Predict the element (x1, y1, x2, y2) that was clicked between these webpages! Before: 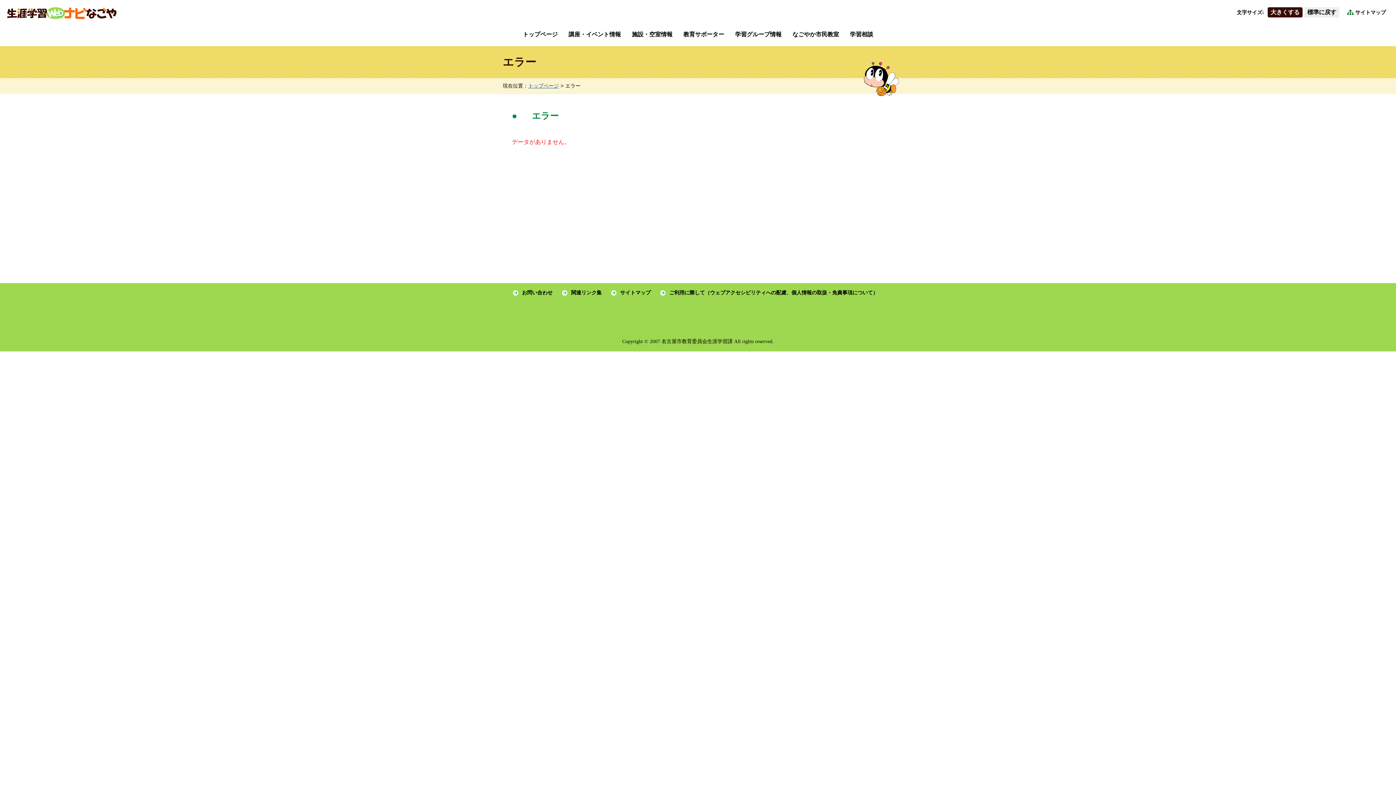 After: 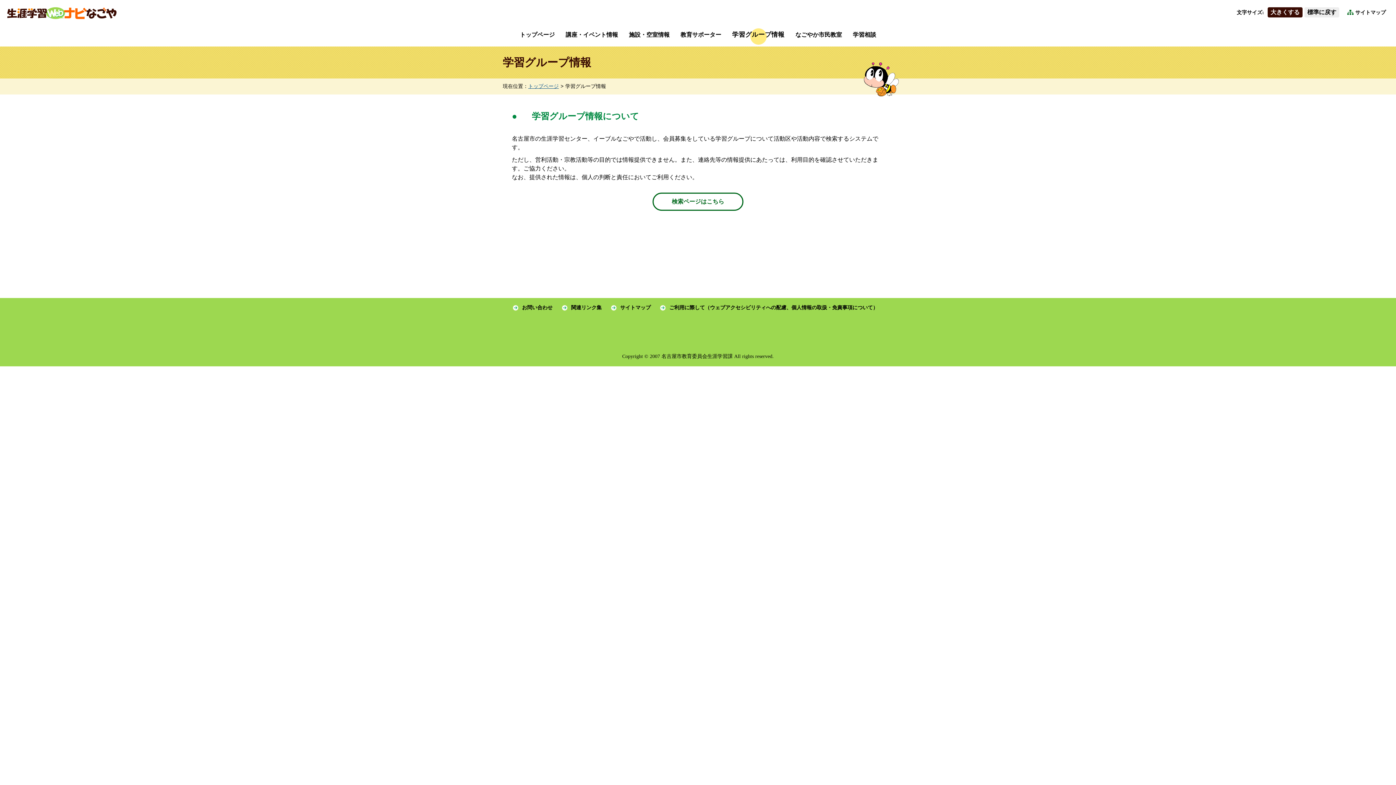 Action: label: 学習グループ情報 bbox: (729, 26, 787, 46)